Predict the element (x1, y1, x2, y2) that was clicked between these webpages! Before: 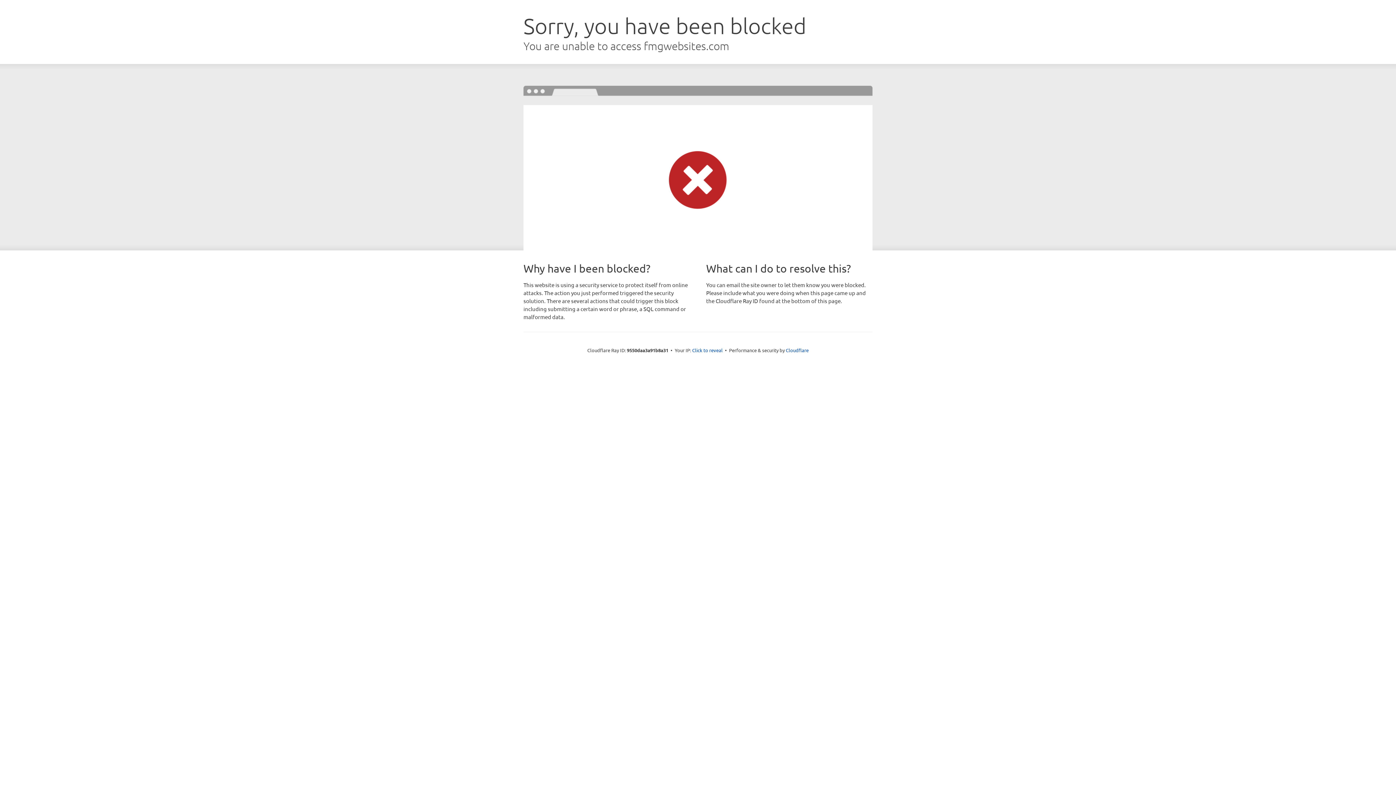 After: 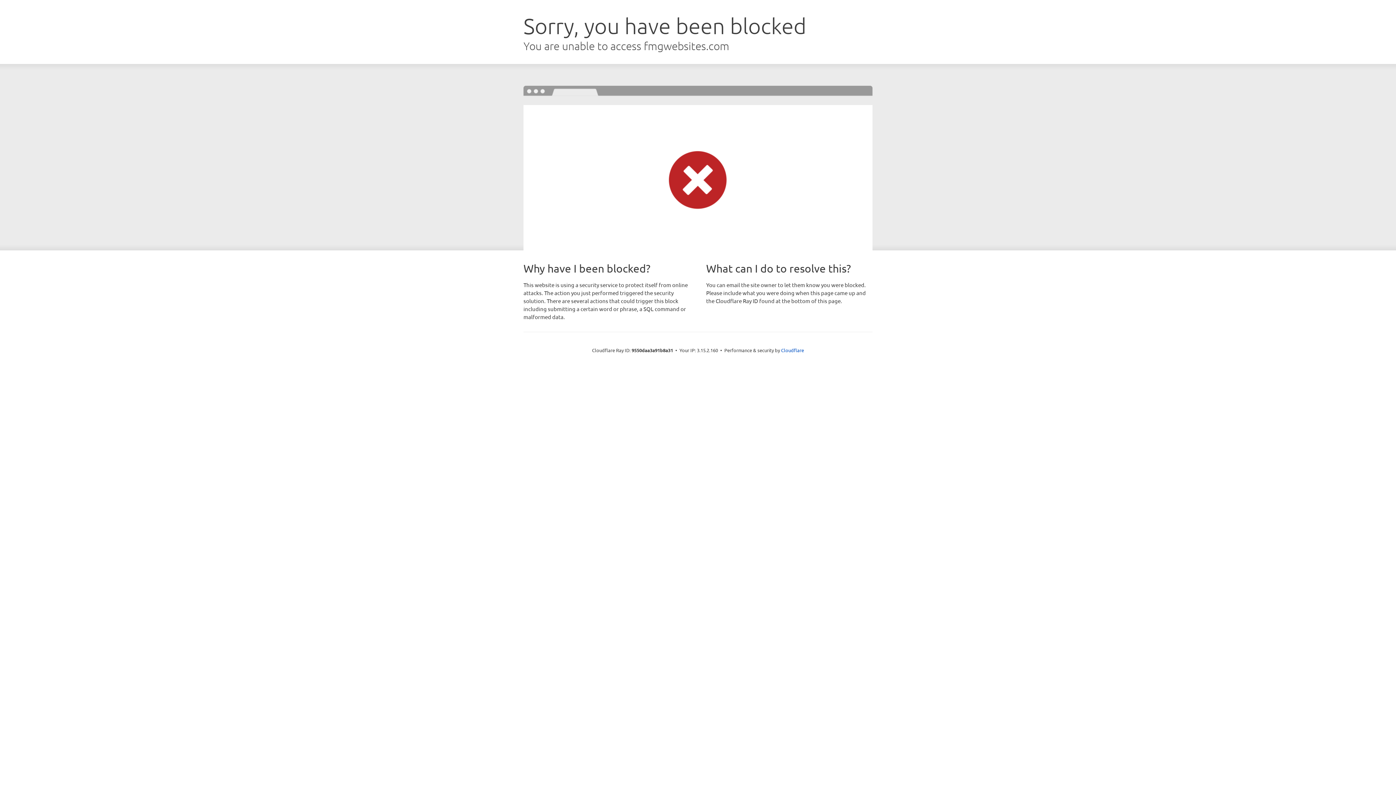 Action: bbox: (692, 346, 722, 353) label: Click to reveal